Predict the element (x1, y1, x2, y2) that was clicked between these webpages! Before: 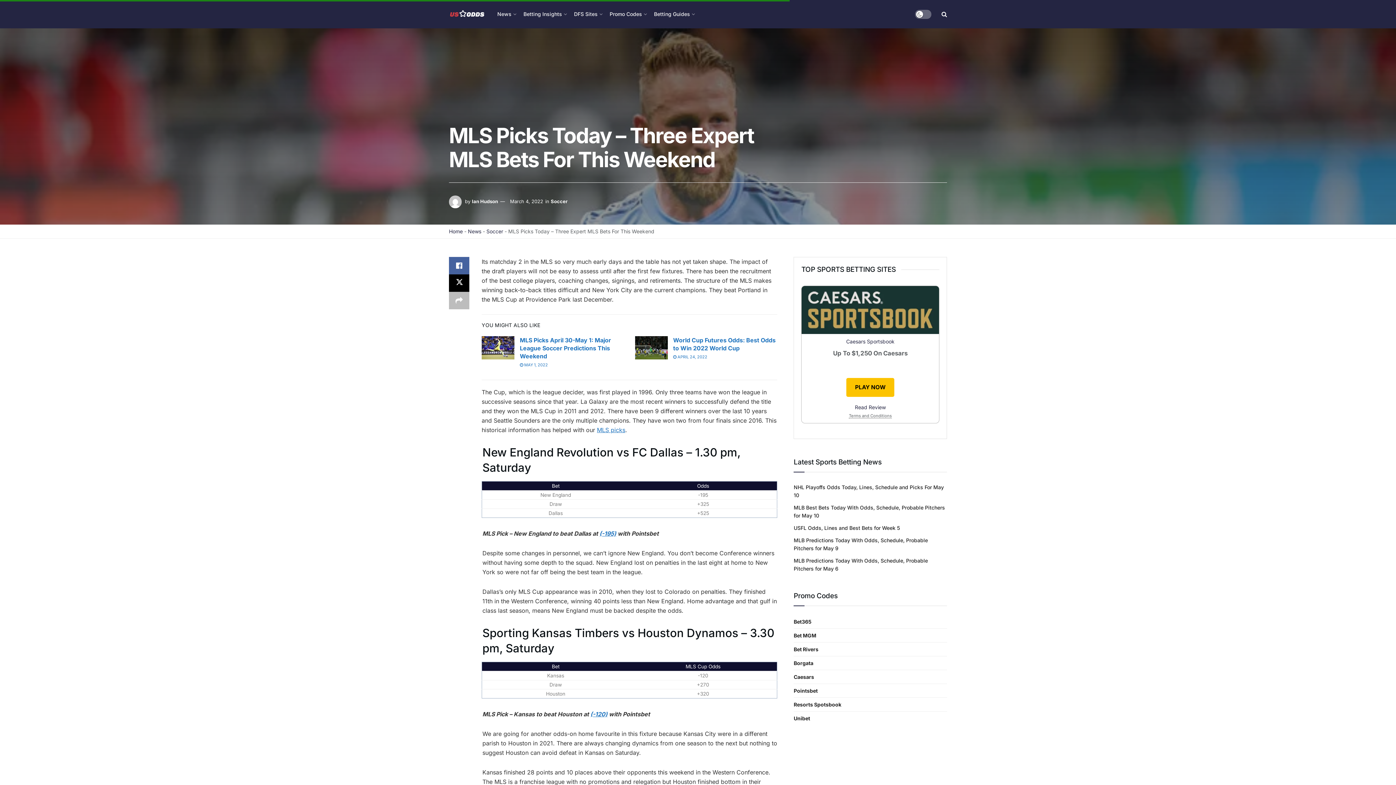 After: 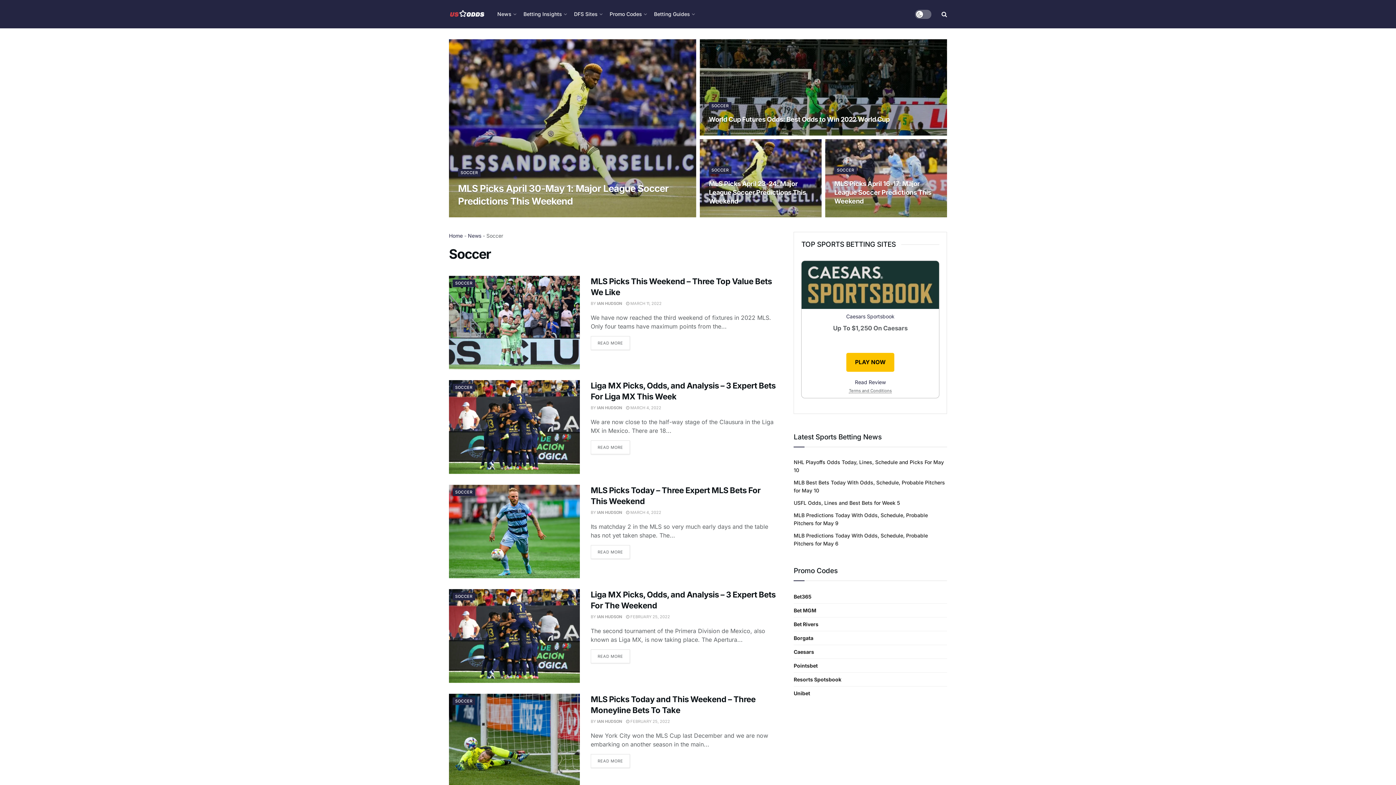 Action: label: Soccer bbox: (486, 228, 503, 234)